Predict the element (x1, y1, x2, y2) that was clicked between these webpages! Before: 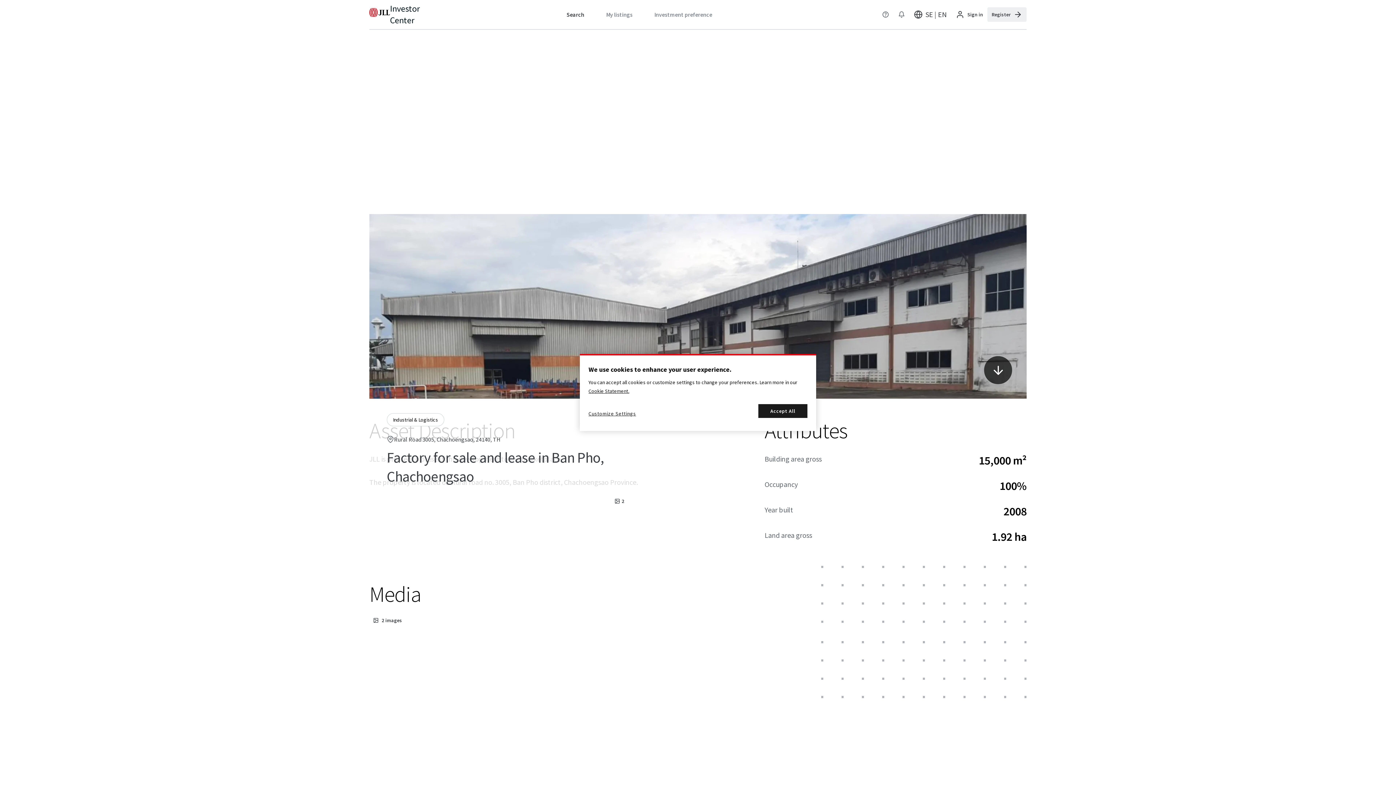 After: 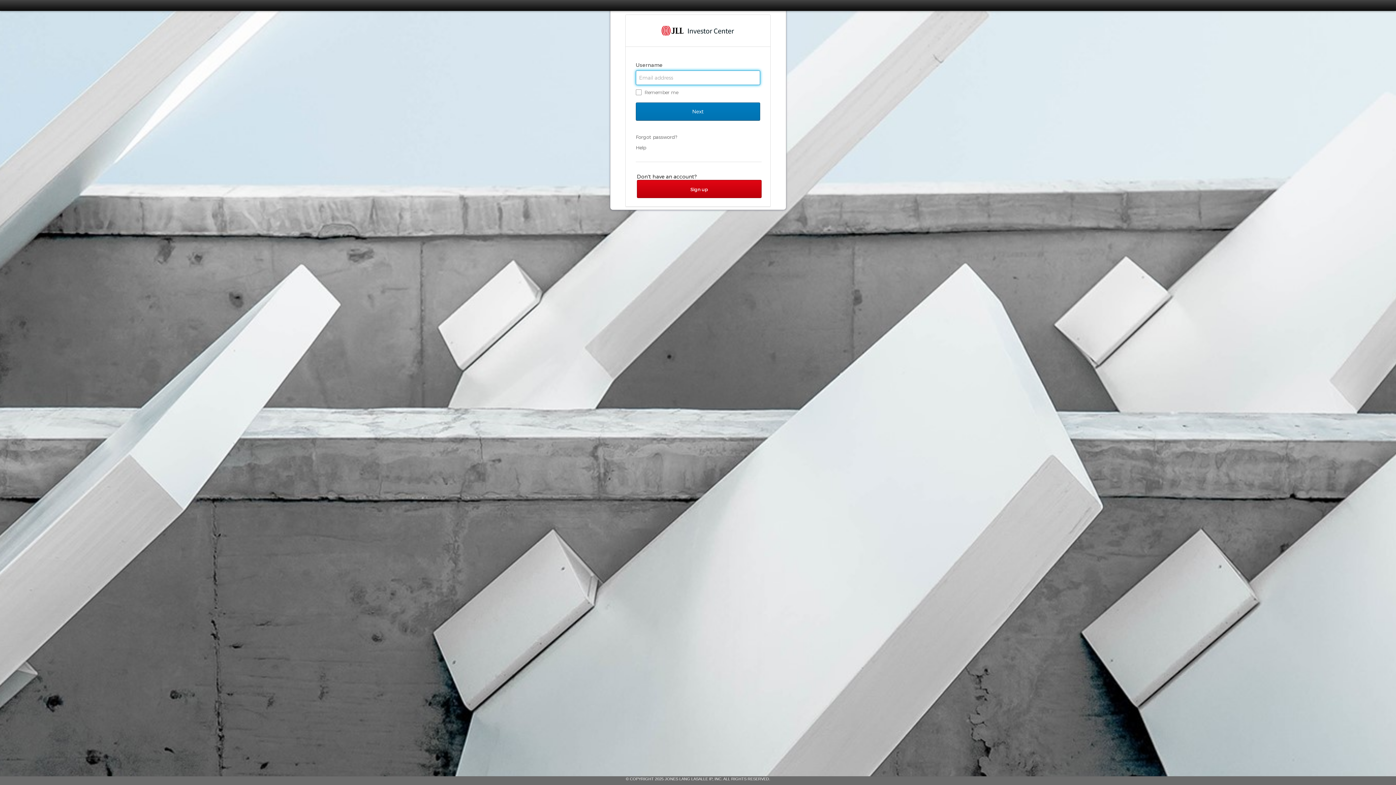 Action: bbox: (645, 0, 721, 29) label: Investment preference